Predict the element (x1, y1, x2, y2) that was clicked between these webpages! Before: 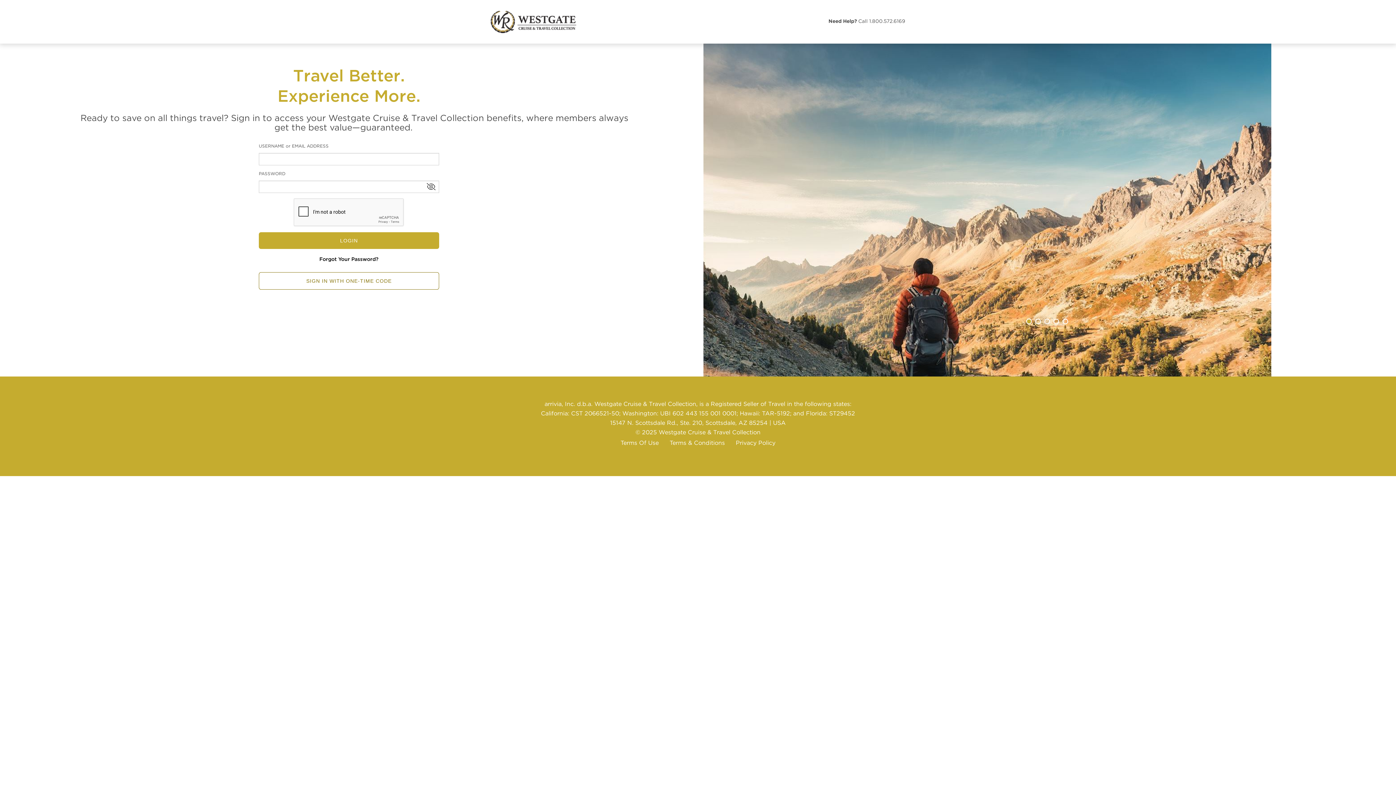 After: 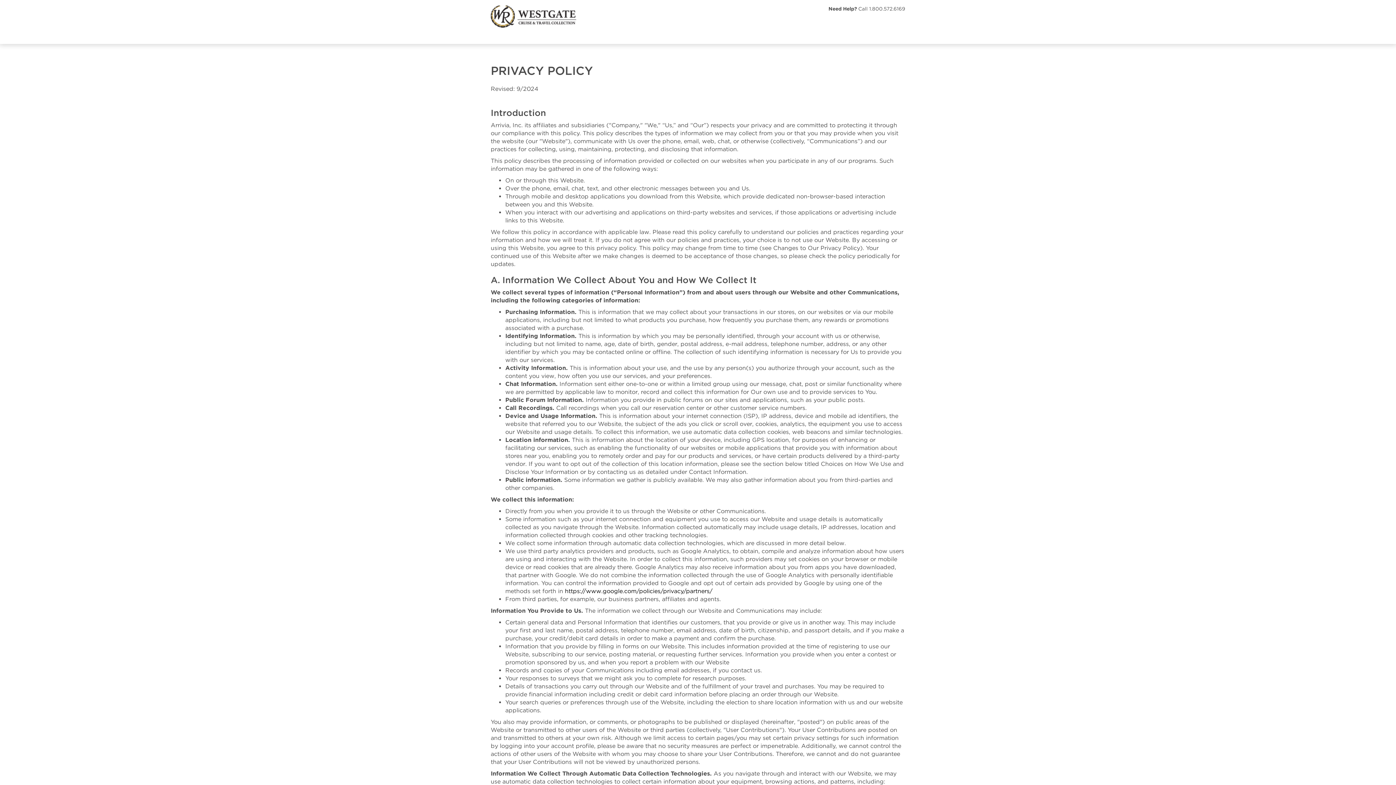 Action: bbox: (736, 439, 775, 446) label: Privacy Policy